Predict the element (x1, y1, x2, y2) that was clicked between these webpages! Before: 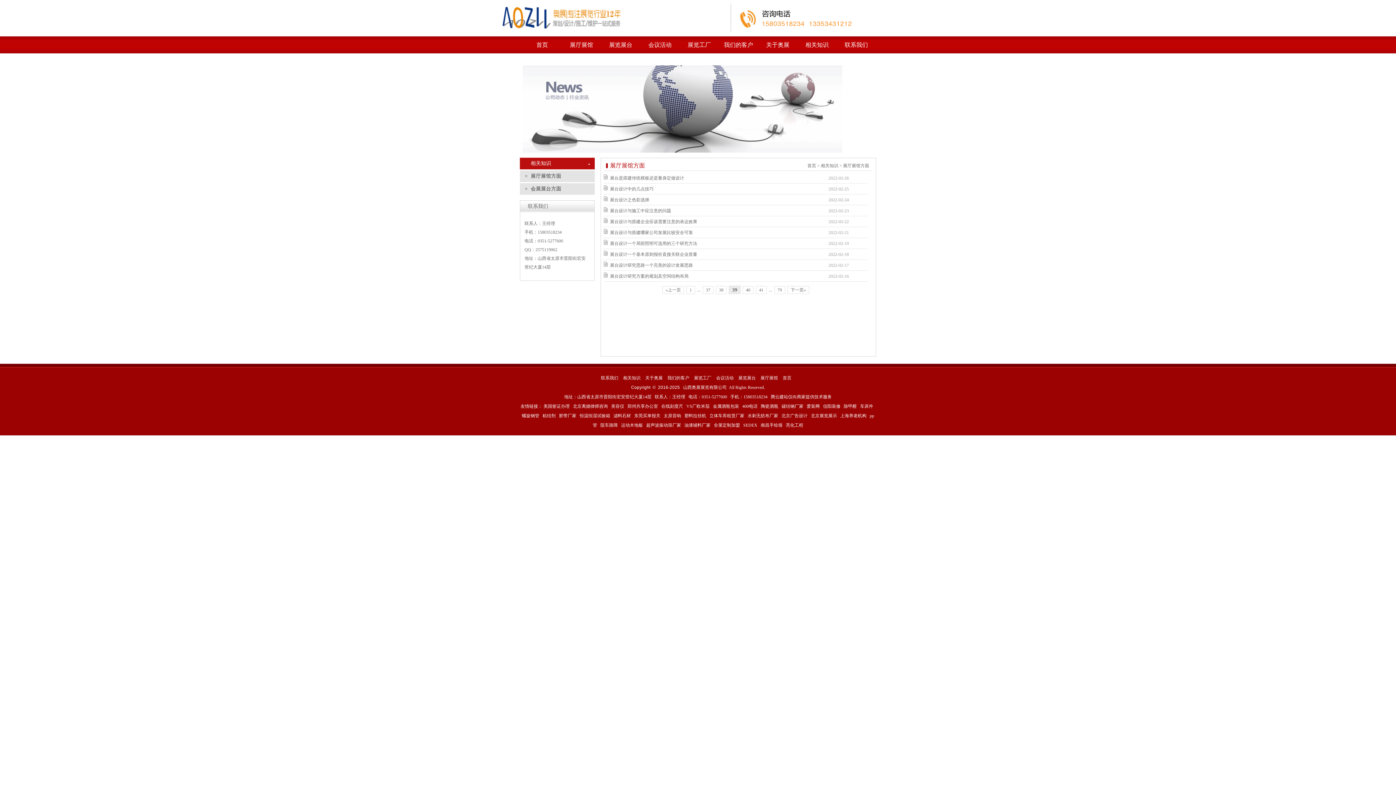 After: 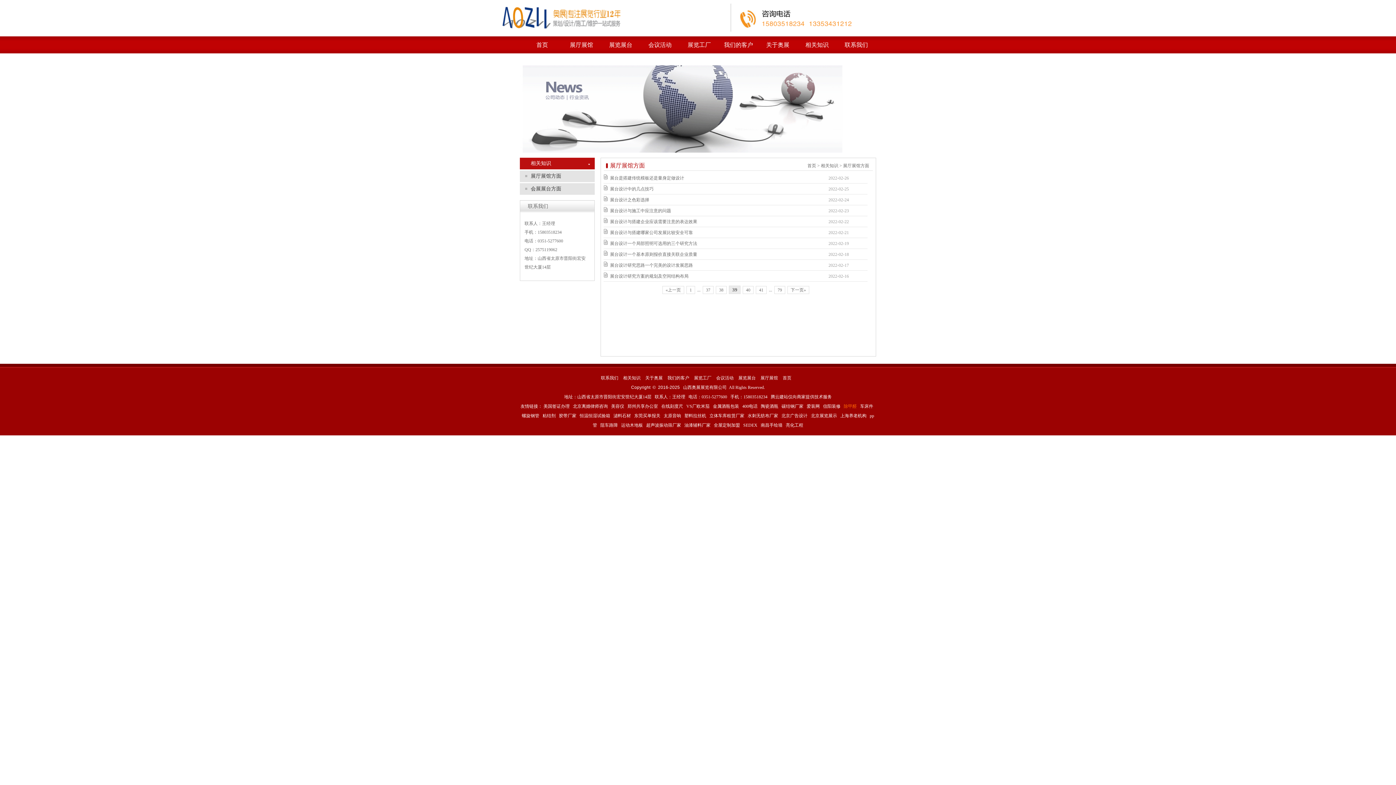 Action: label: 除甲醛 bbox: (844, 404, 857, 409)